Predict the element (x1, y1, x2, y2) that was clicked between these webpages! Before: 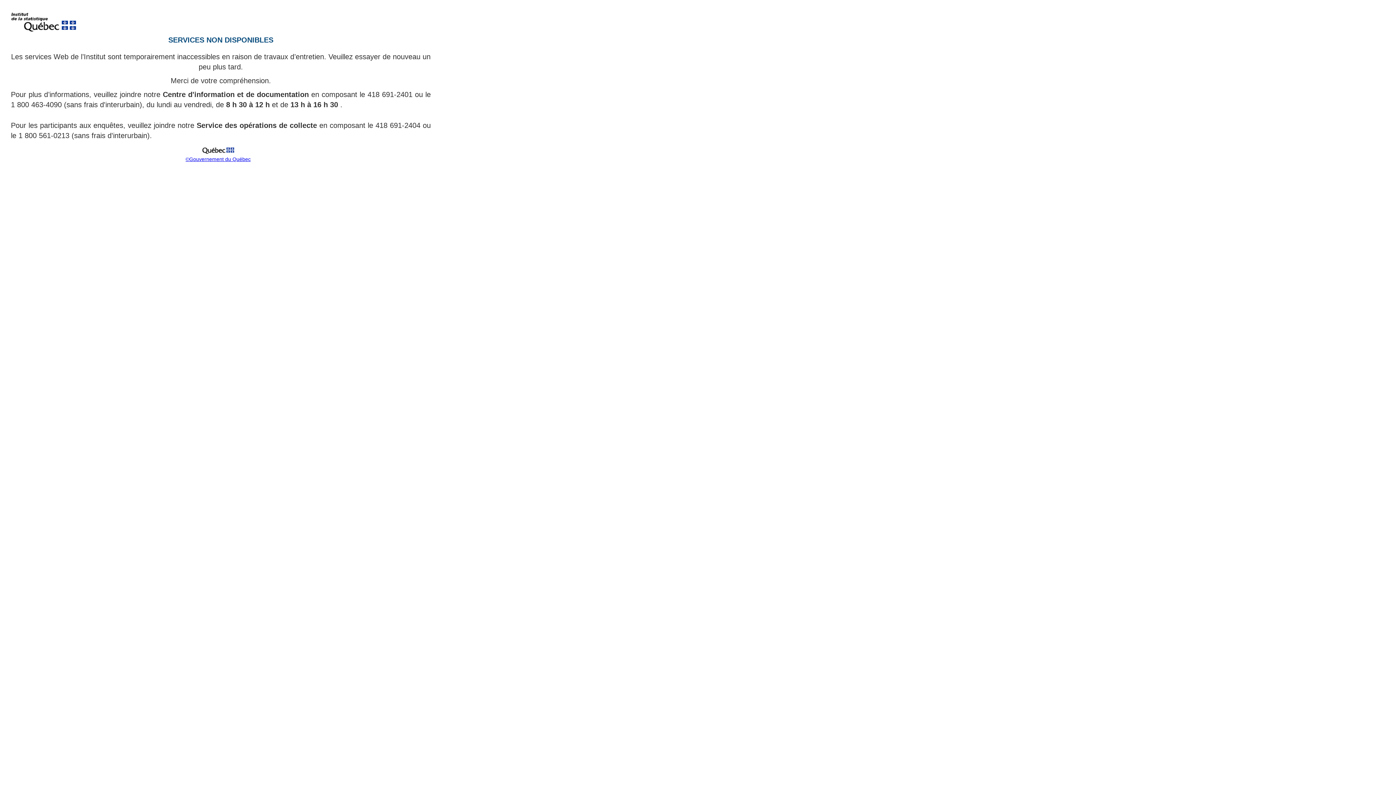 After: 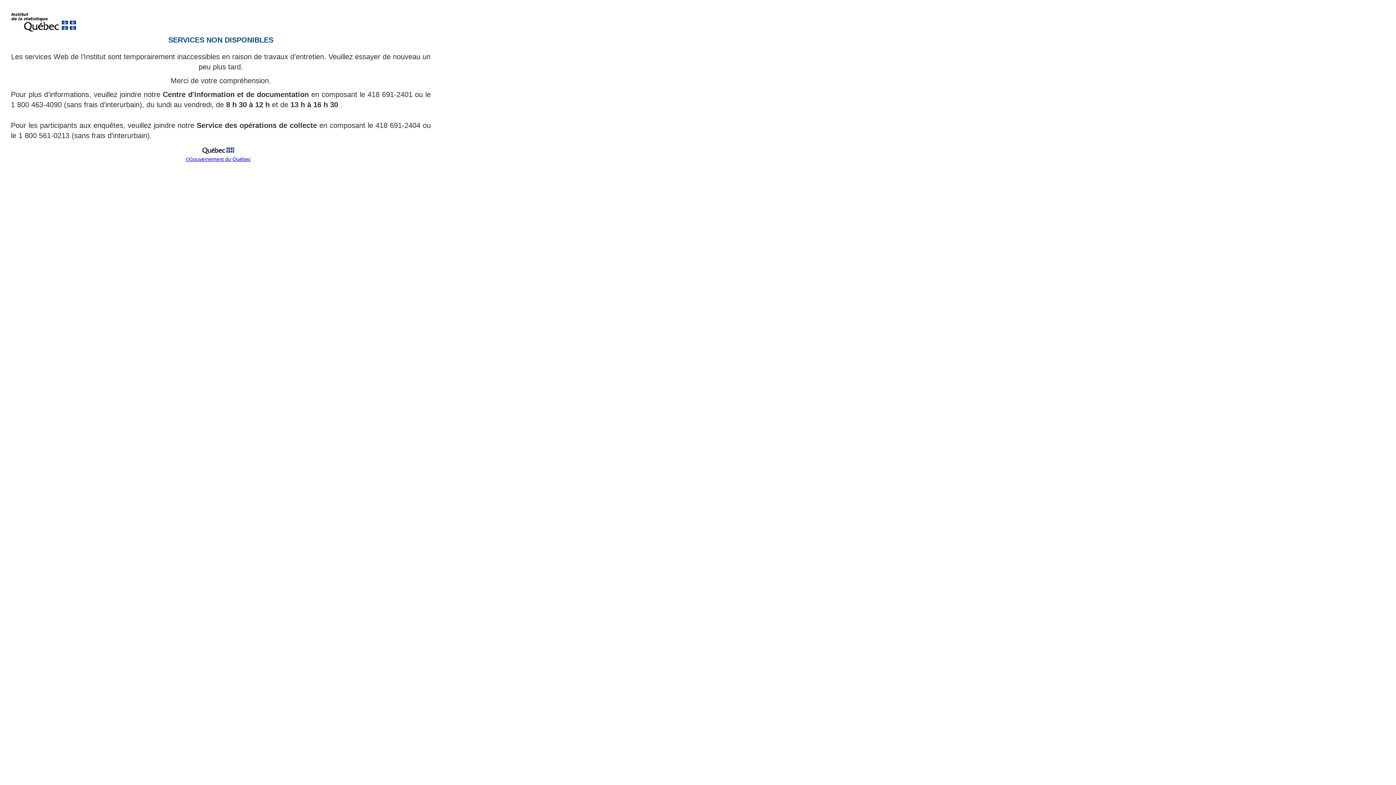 Action: label: ©Gouvernement du Québec bbox: (185, 156, 250, 162)